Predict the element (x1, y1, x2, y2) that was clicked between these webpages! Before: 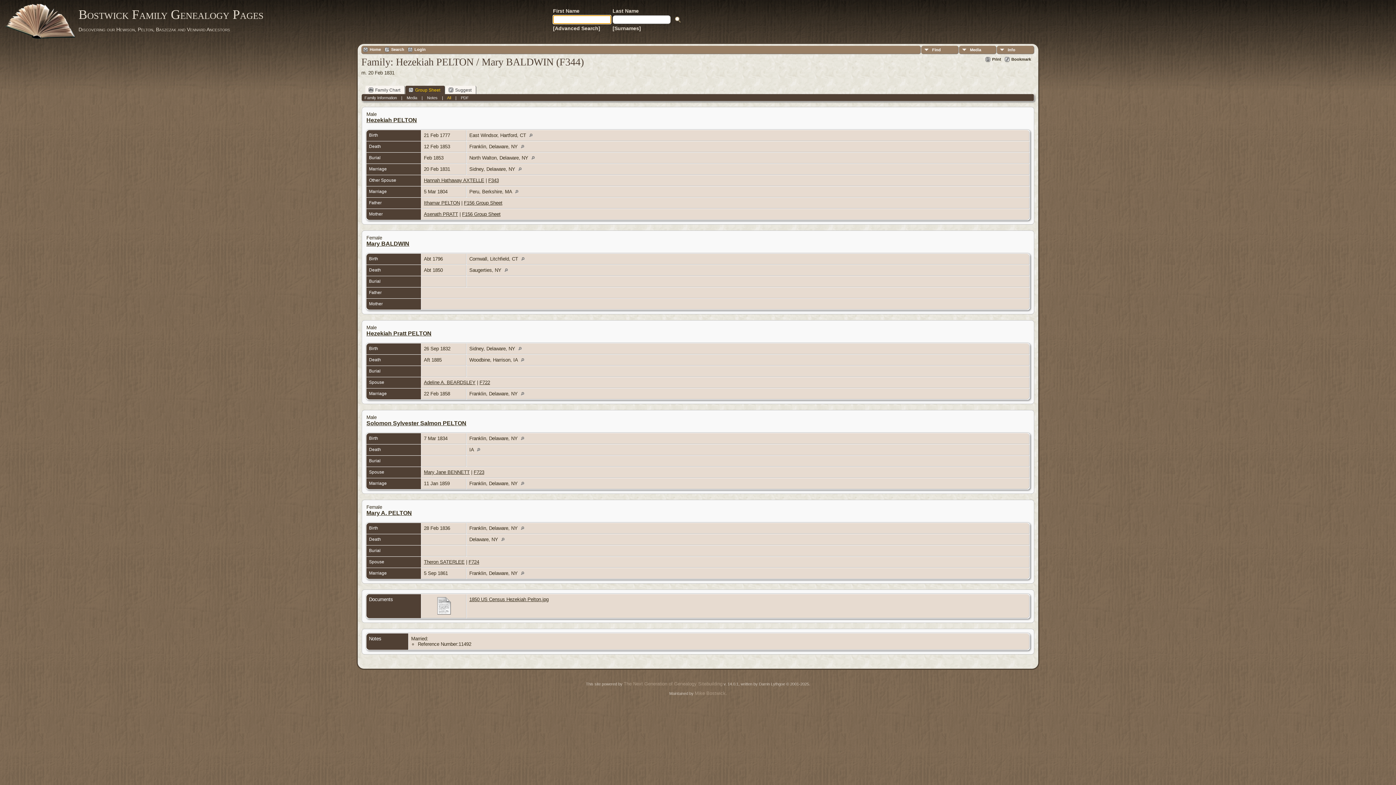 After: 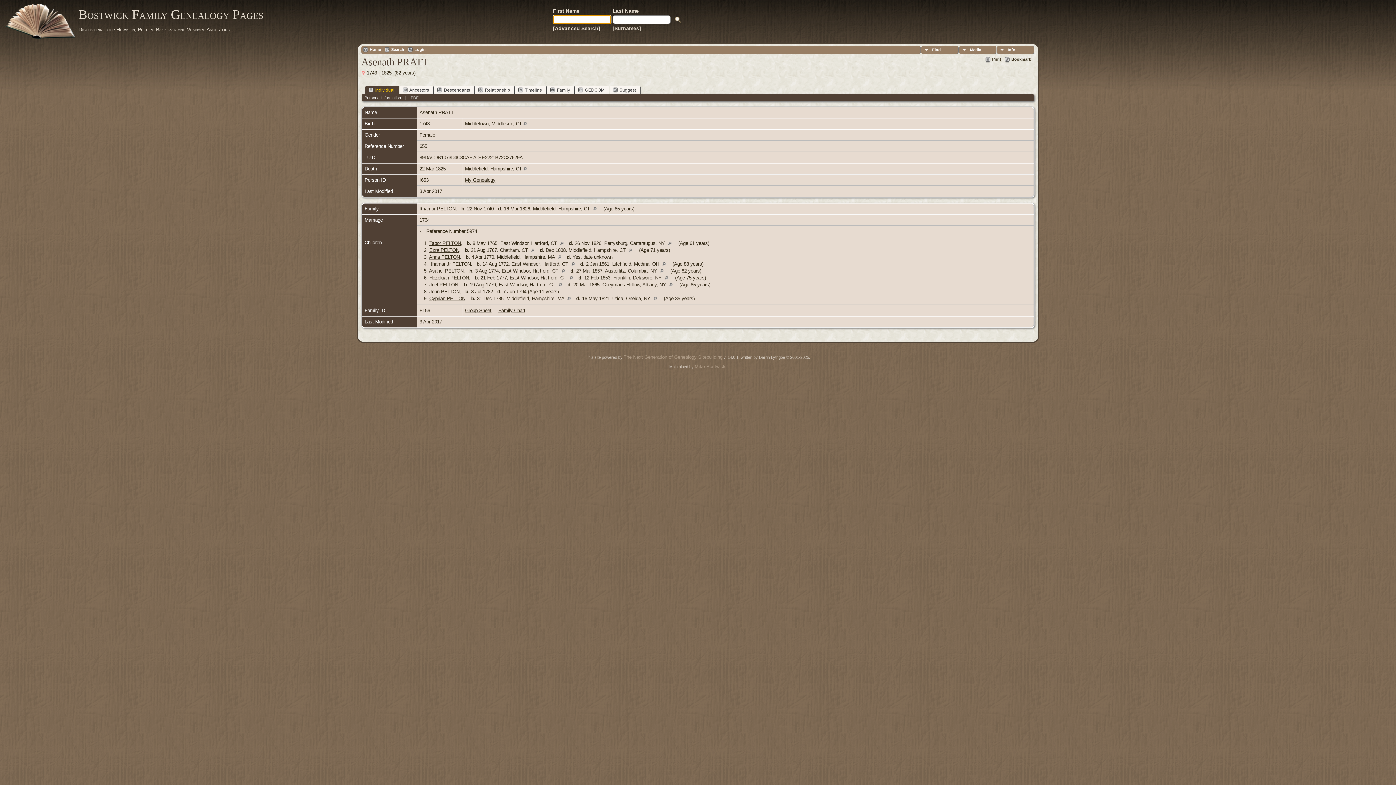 Action: label: Asenath PRATT bbox: (424, 211, 458, 217)